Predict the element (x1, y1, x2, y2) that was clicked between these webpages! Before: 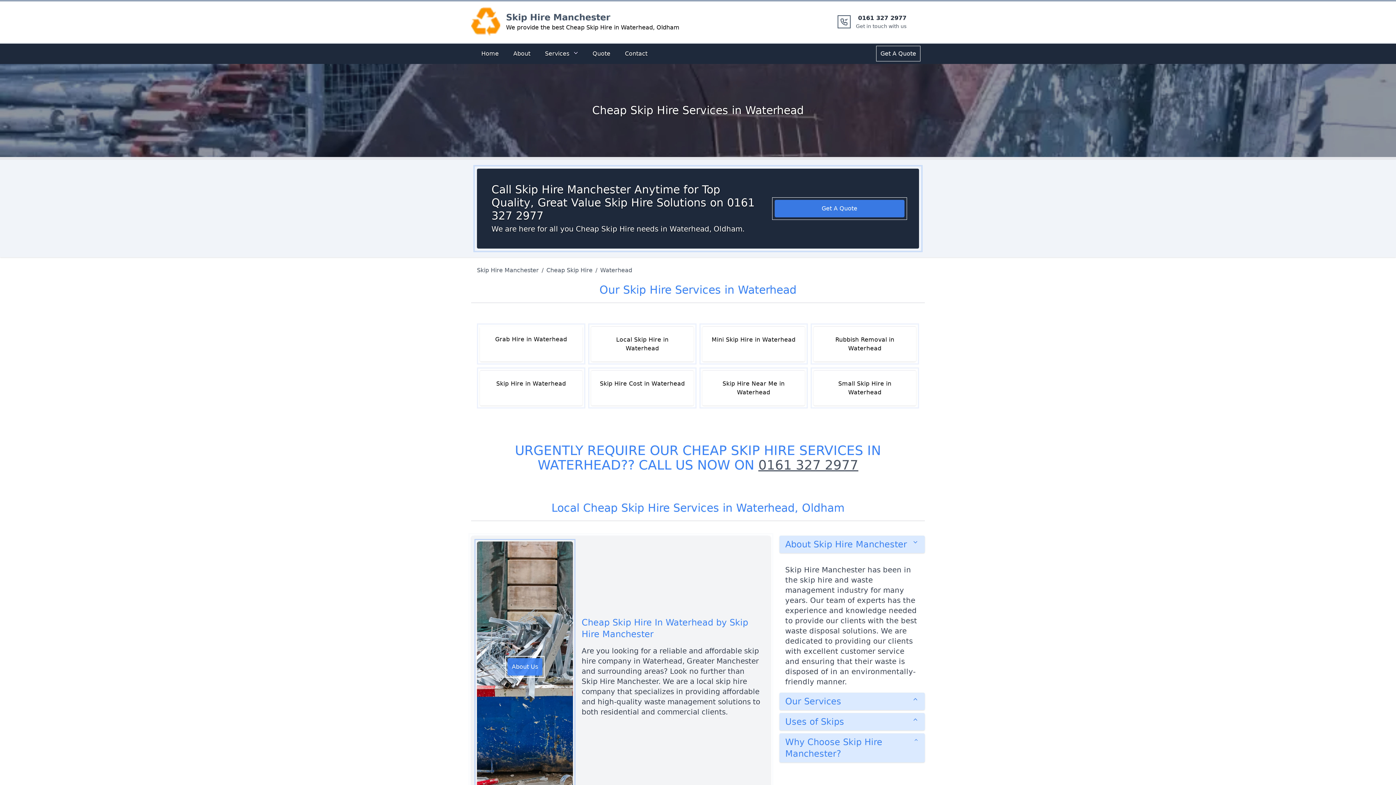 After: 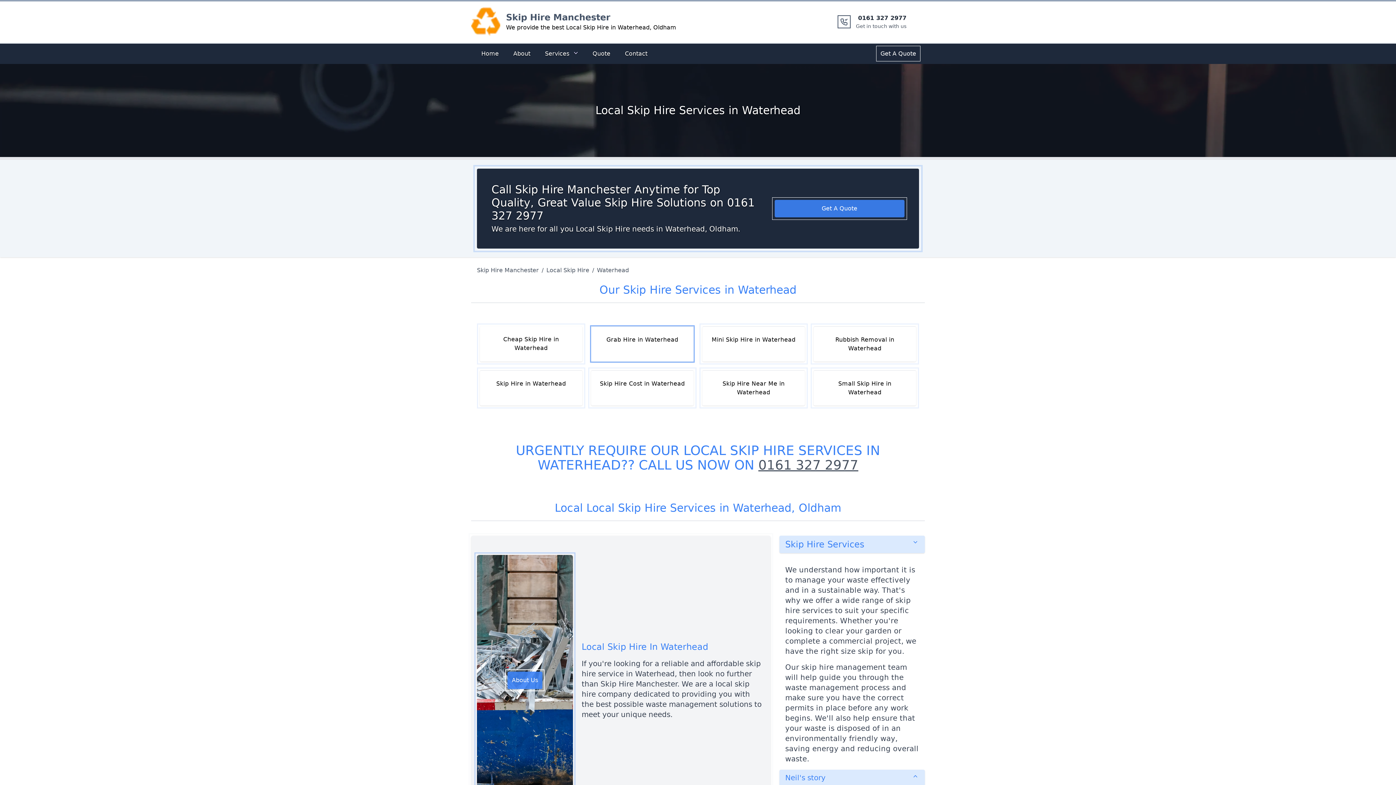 Action: bbox: (591, 326, 693, 361) label: Local Skip Hire in Waterhead